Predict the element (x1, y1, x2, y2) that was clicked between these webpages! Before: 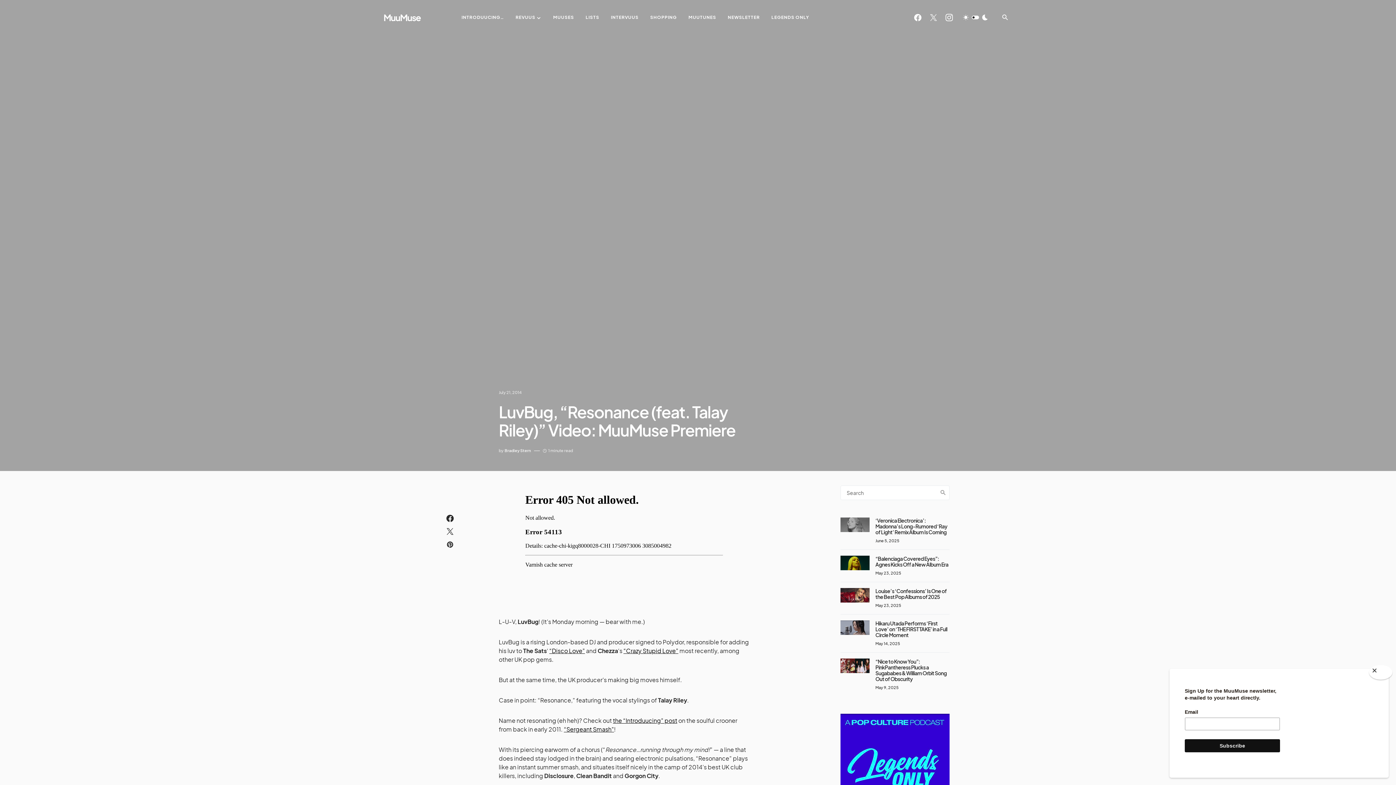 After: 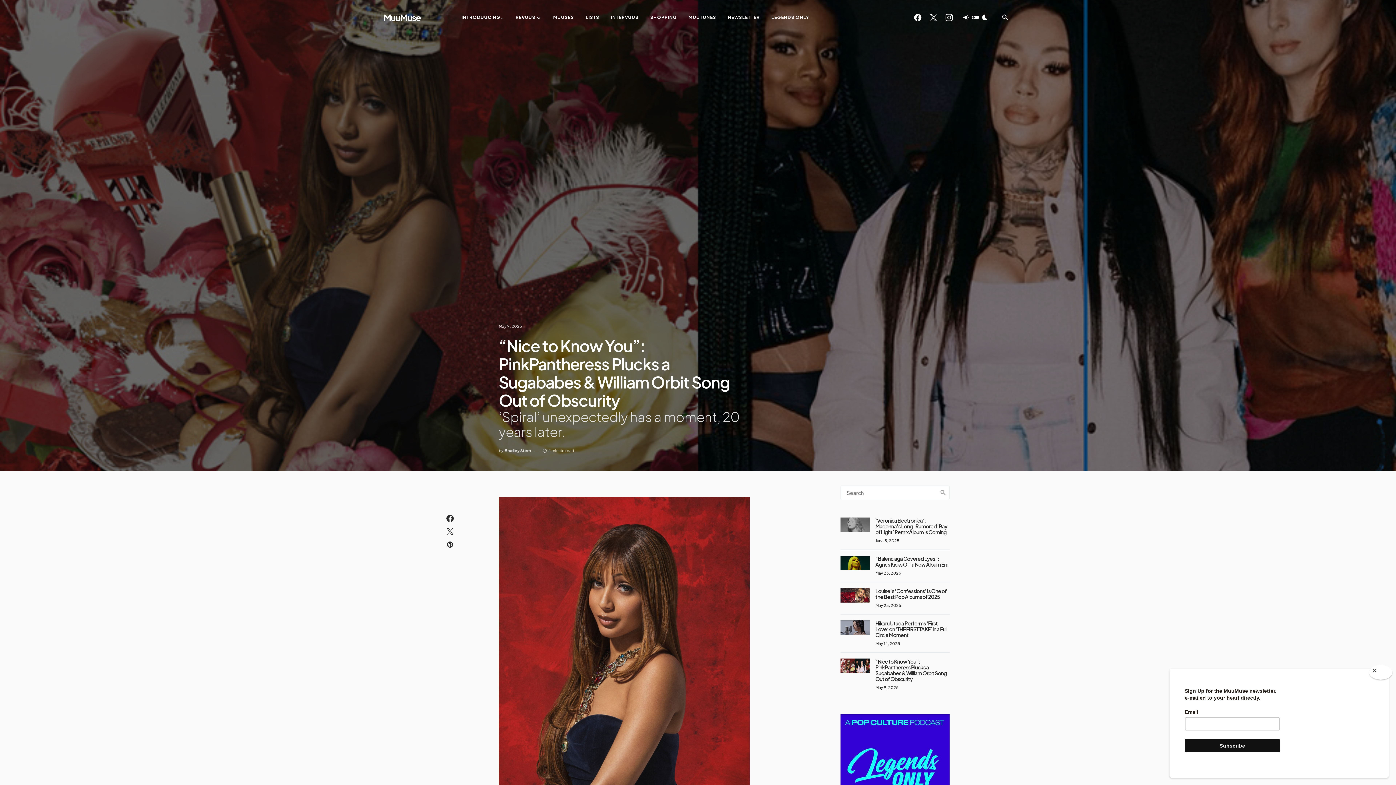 Action: bbox: (840, 661, 869, 669)